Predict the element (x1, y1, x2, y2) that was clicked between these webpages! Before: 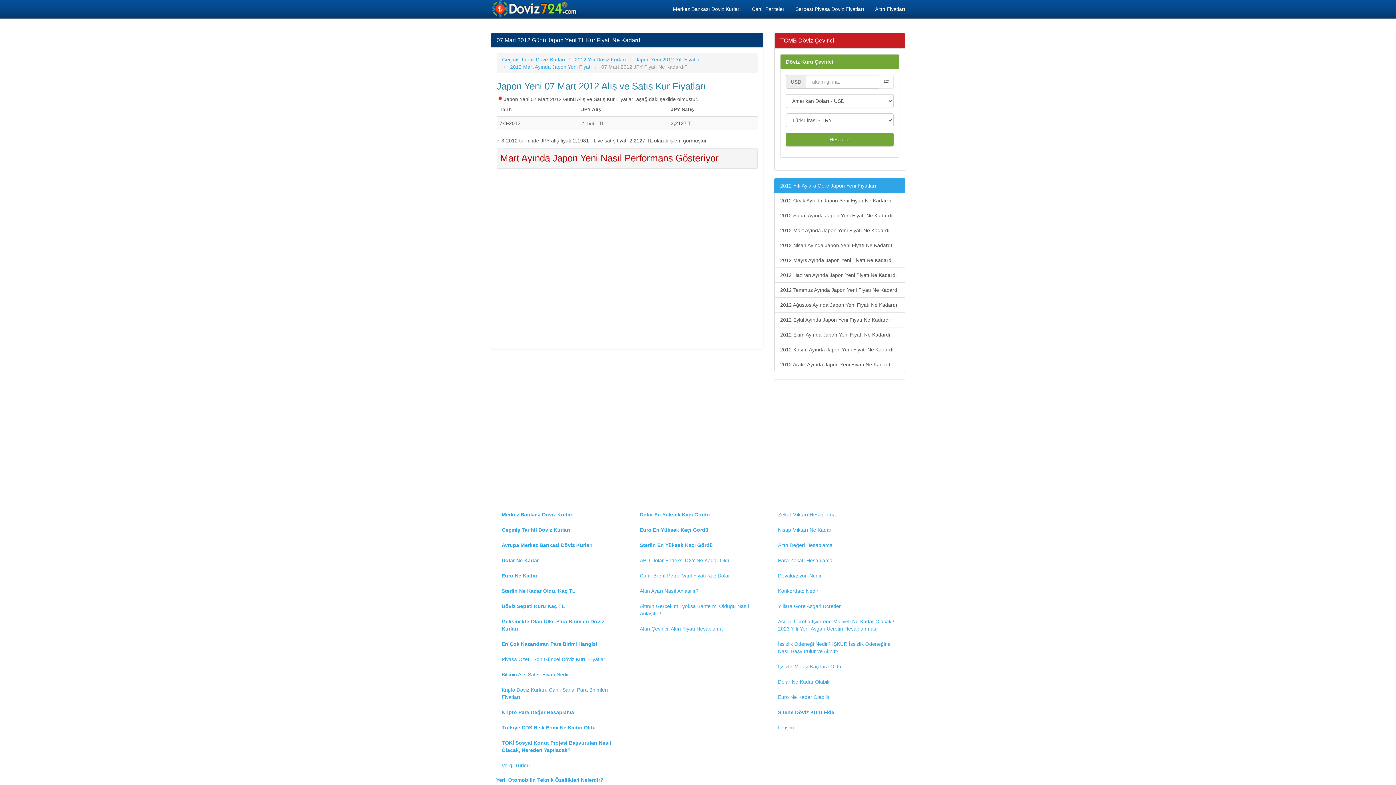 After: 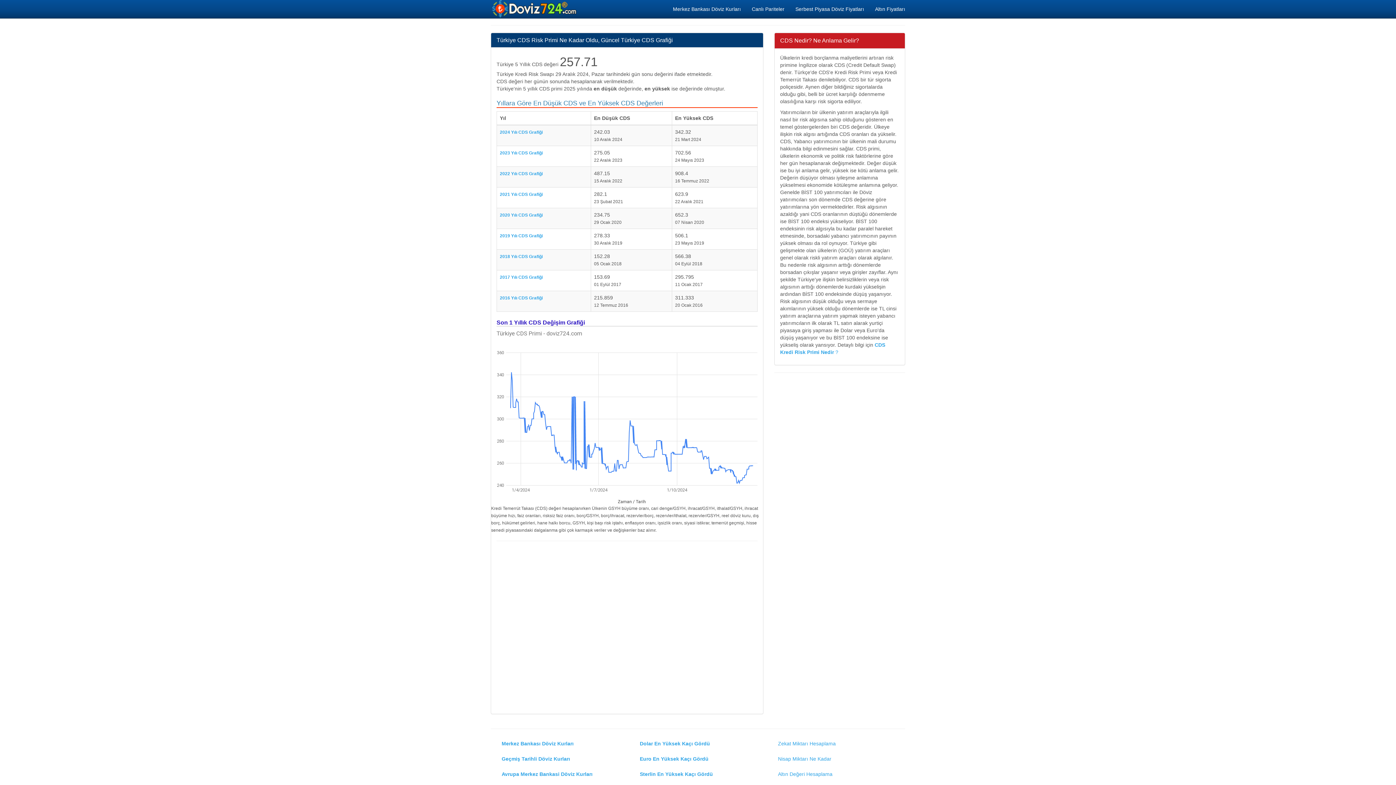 Action: bbox: (496, 720, 623, 735) label: Türkiye CDS Risk Primi Ne Kadar Oldu